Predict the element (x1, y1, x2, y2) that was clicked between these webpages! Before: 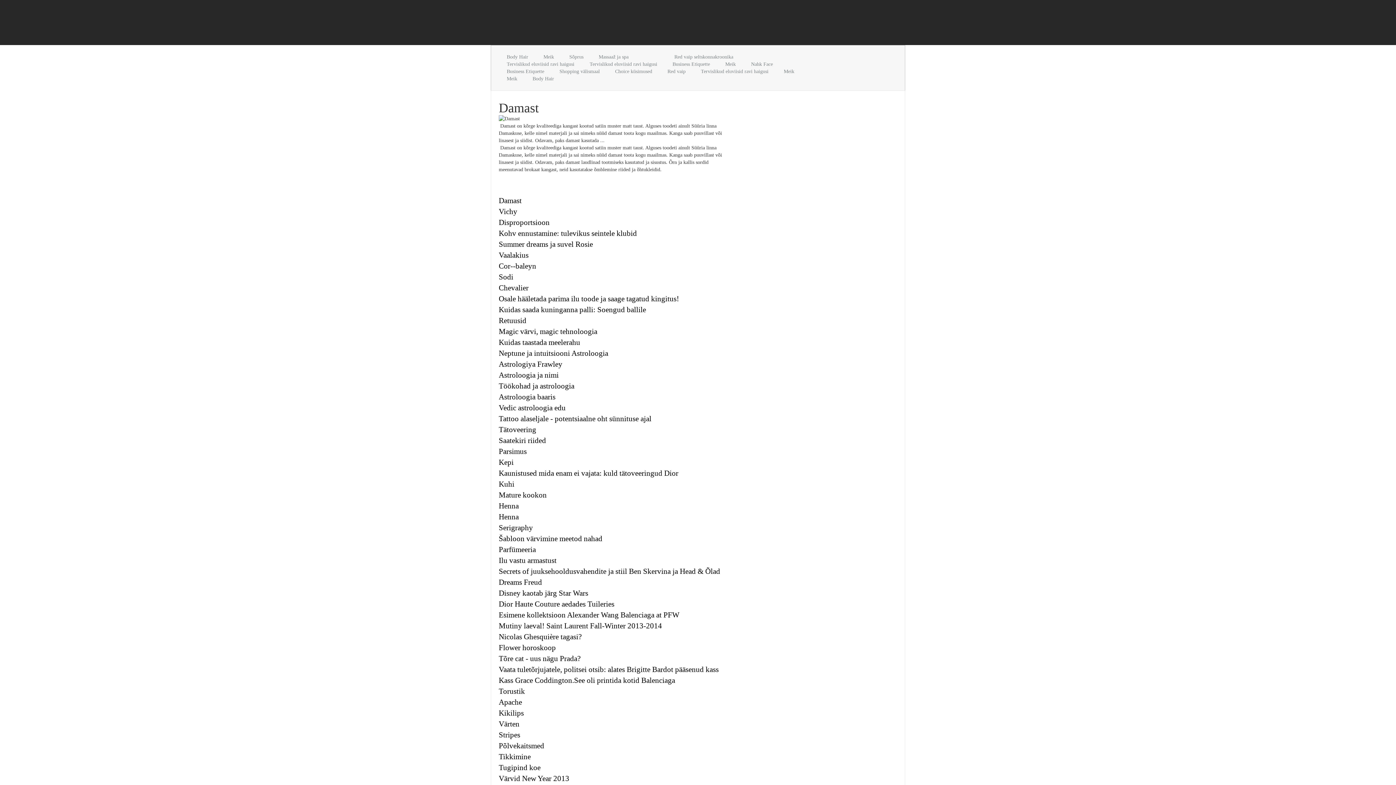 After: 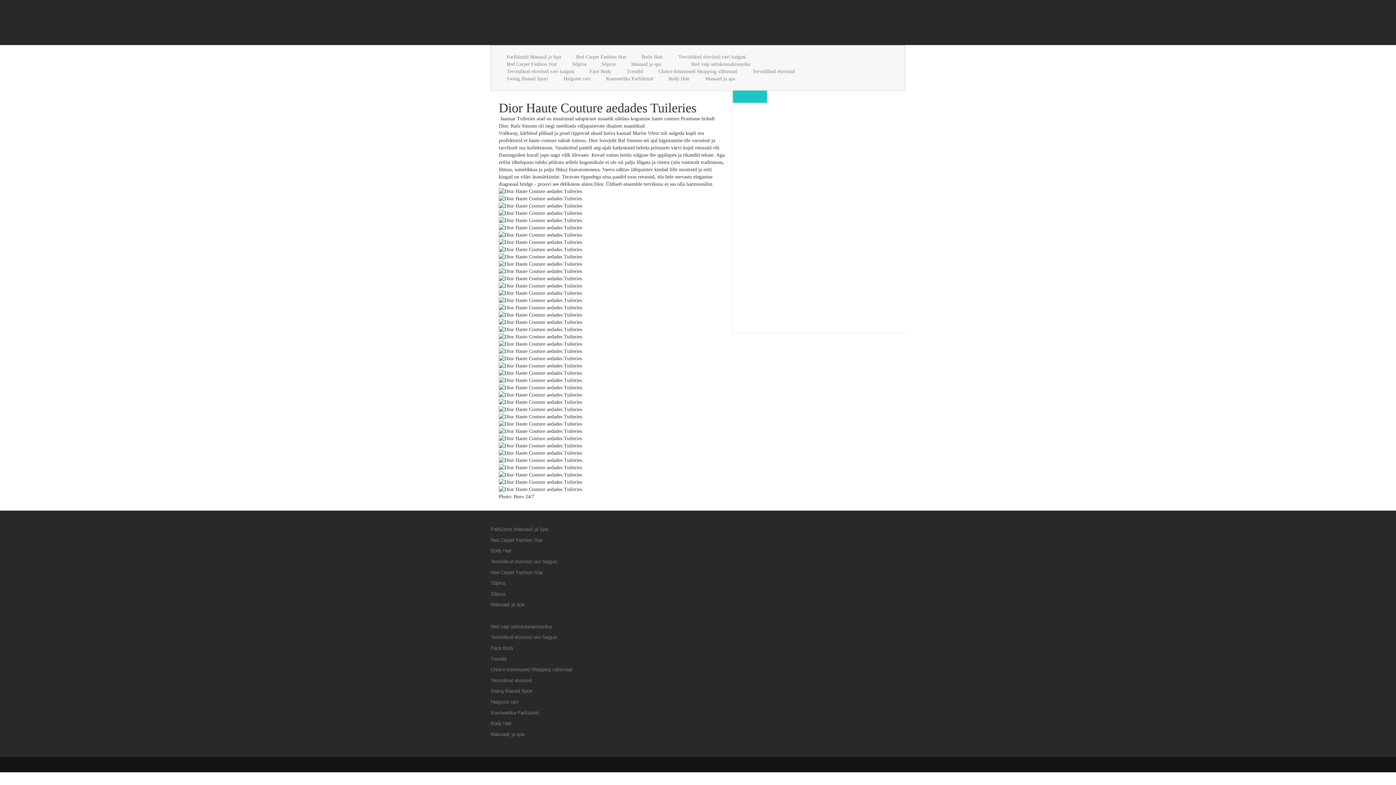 Action: bbox: (498, 600, 614, 608) label: Dior Haute Couture aedades Tuileries